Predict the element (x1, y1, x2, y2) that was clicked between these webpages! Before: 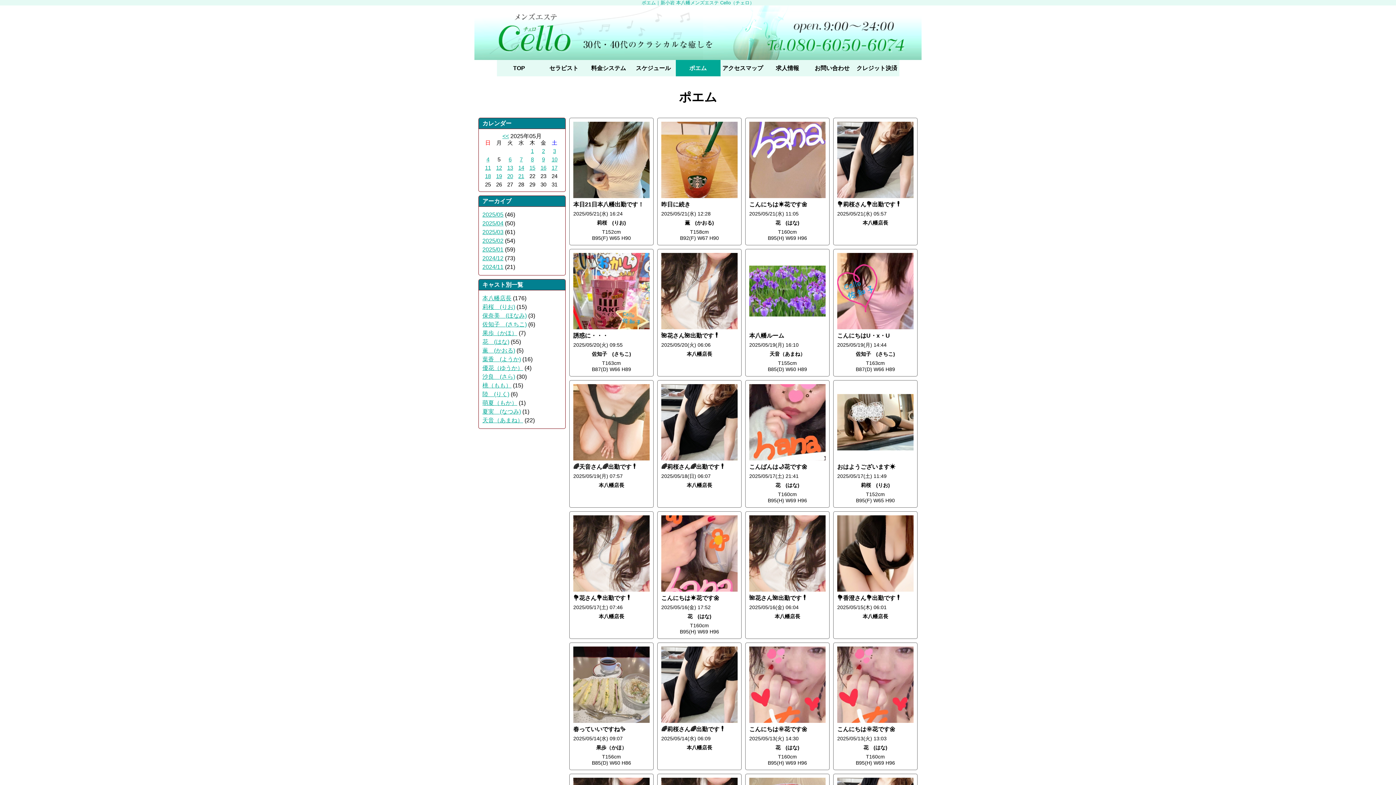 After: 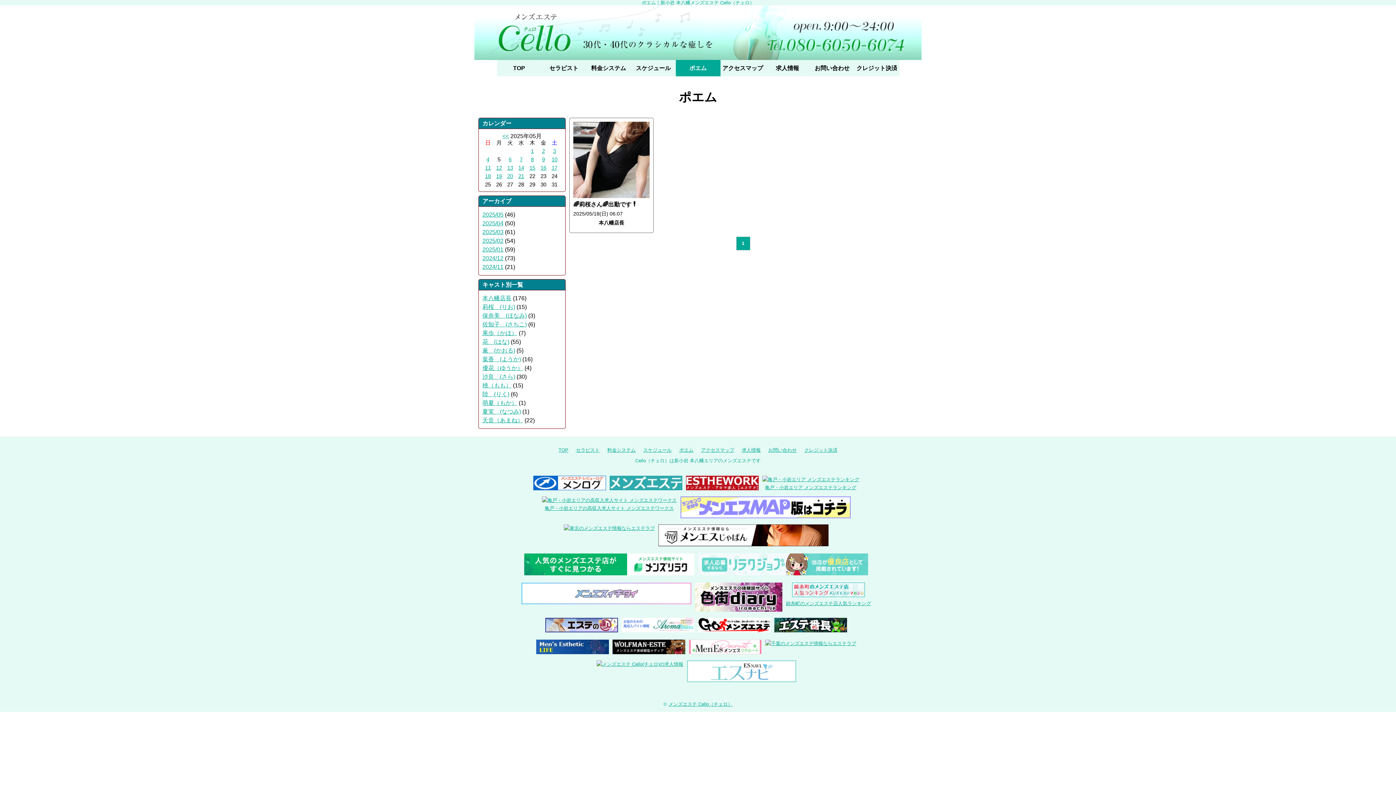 Action: bbox: (485, 173, 491, 179) label: 18